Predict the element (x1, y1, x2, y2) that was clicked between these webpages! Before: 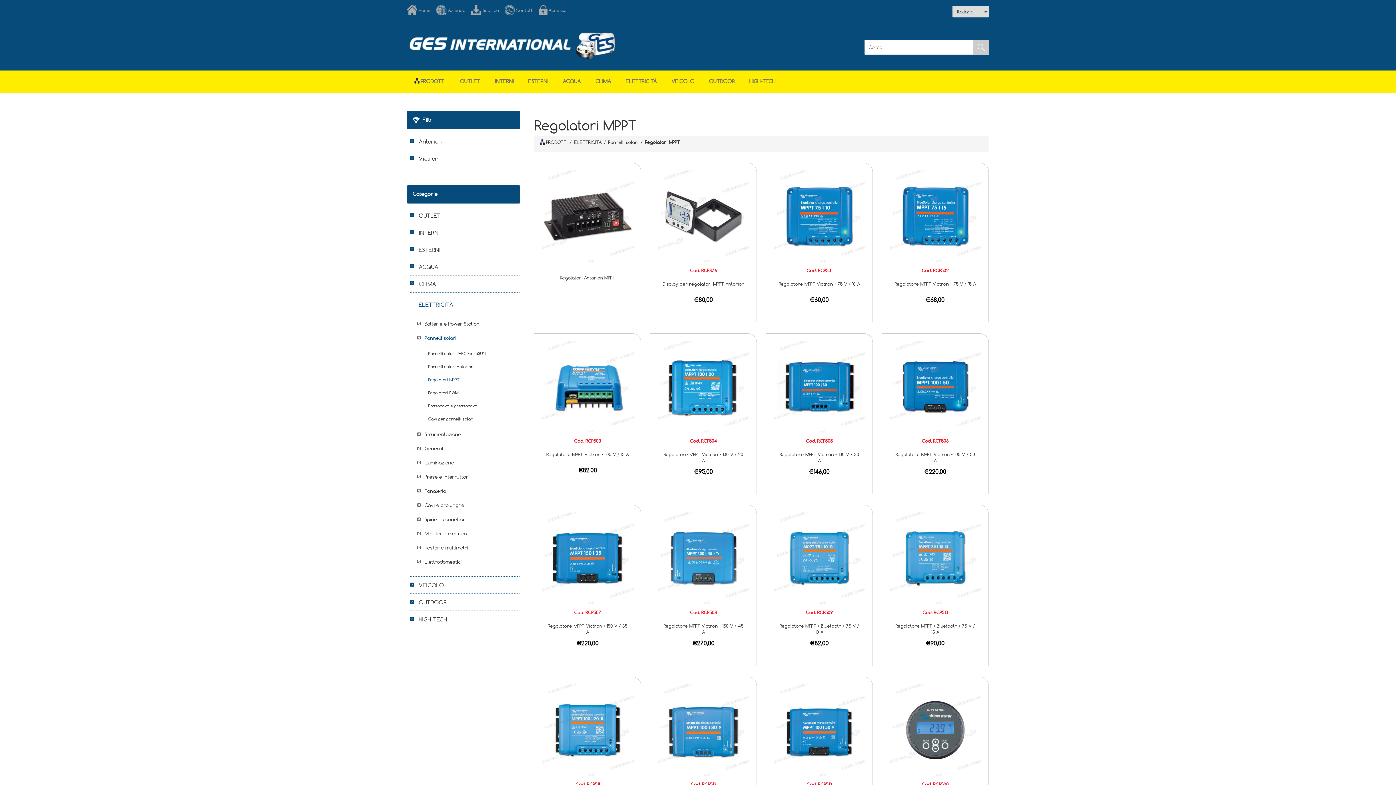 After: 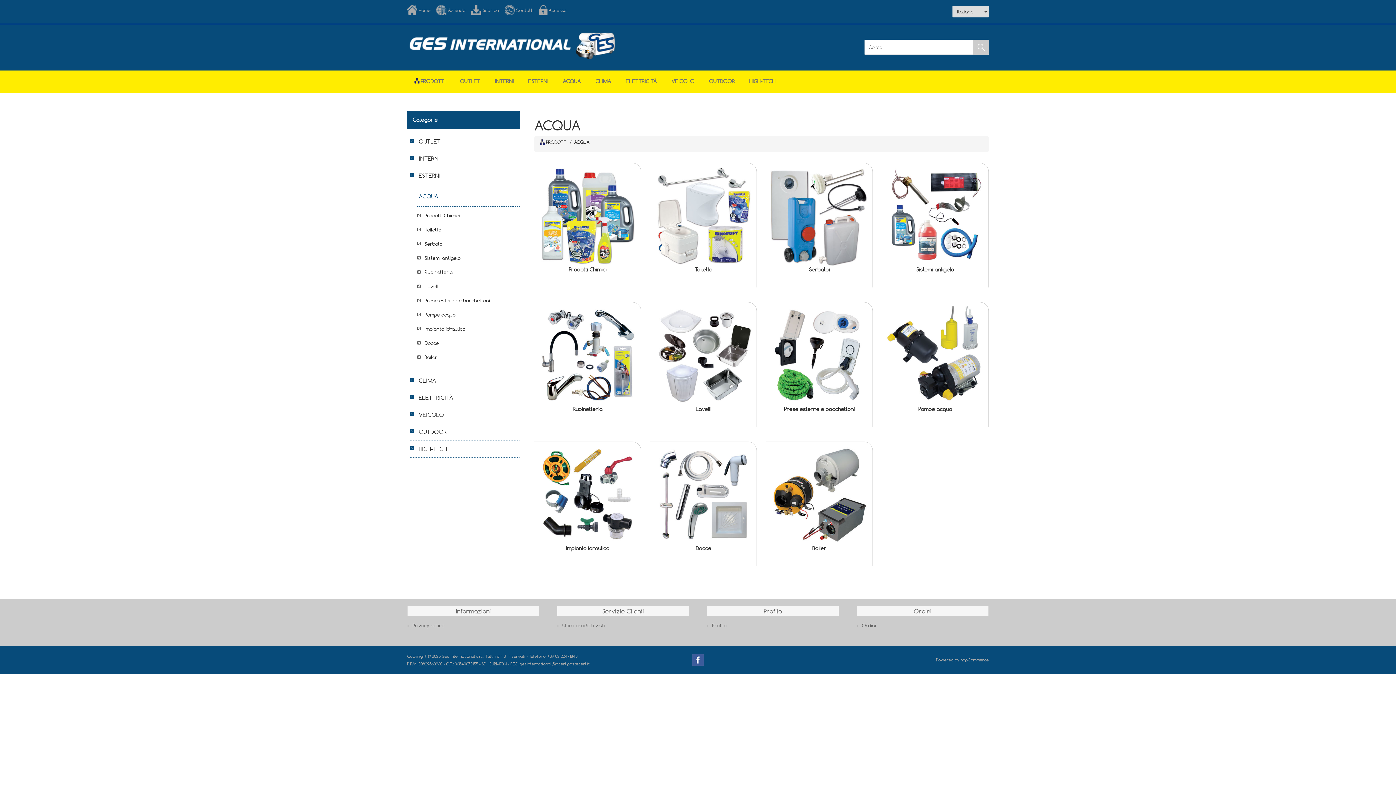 Action: label: ACQUA bbox: (410, 258, 520, 275)